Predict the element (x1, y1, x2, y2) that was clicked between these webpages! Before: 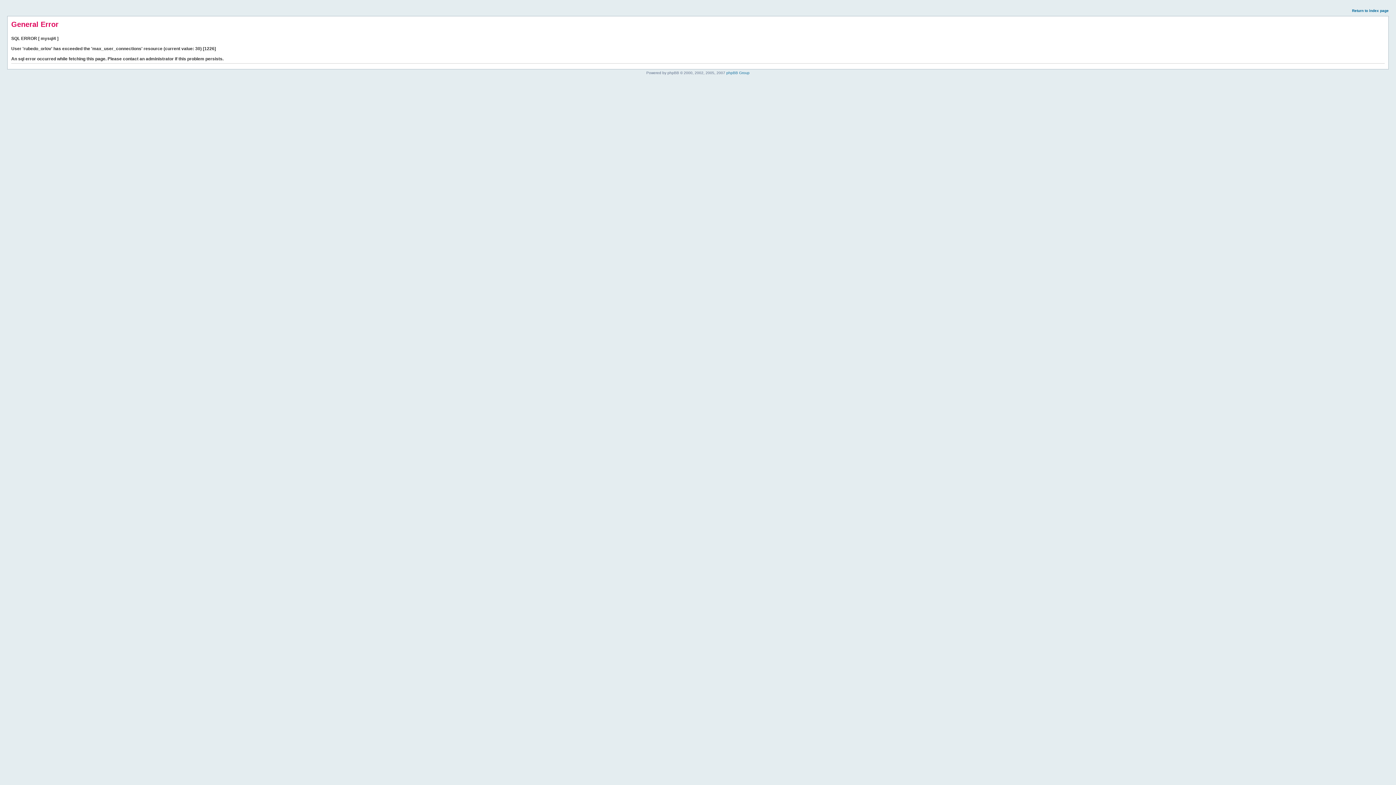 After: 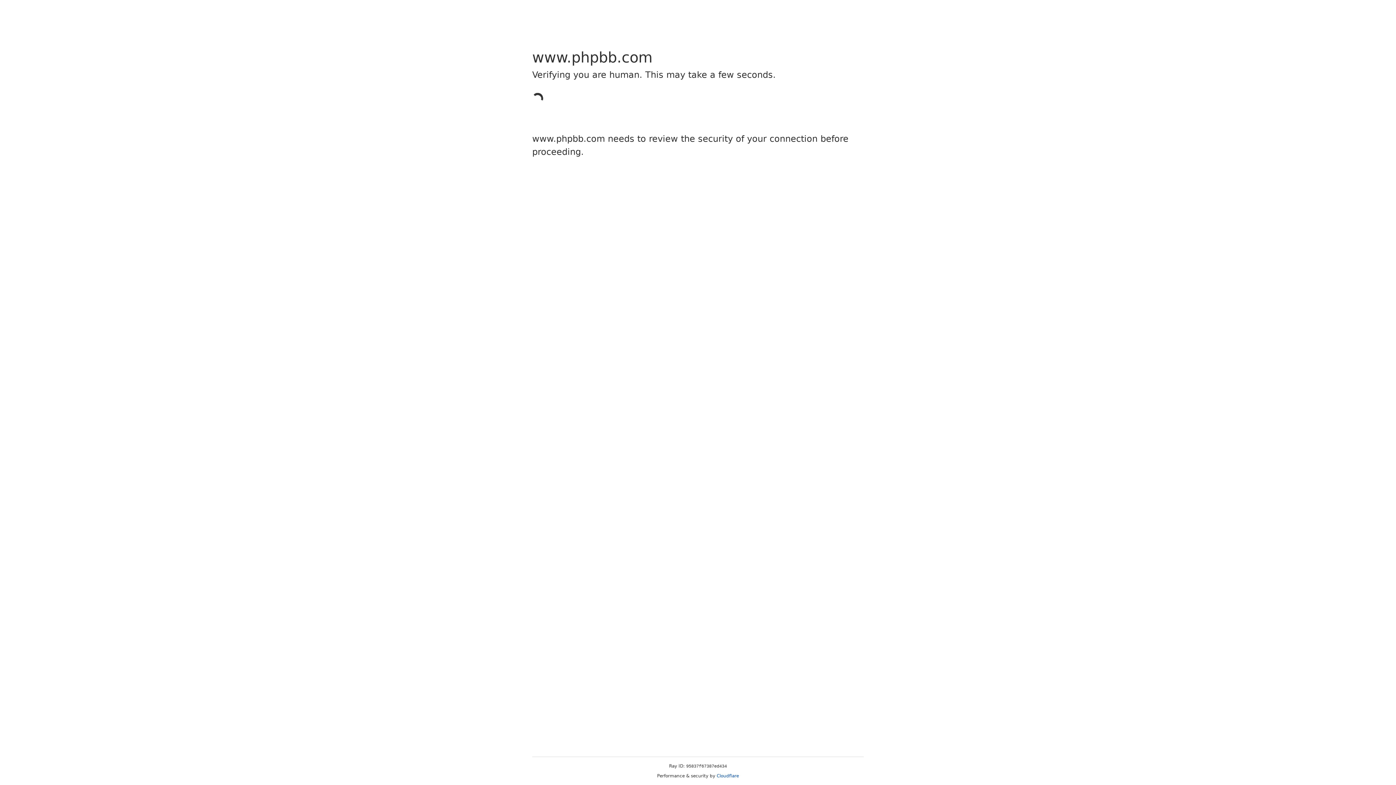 Action: label: phpBB Group bbox: (726, 70, 749, 74)